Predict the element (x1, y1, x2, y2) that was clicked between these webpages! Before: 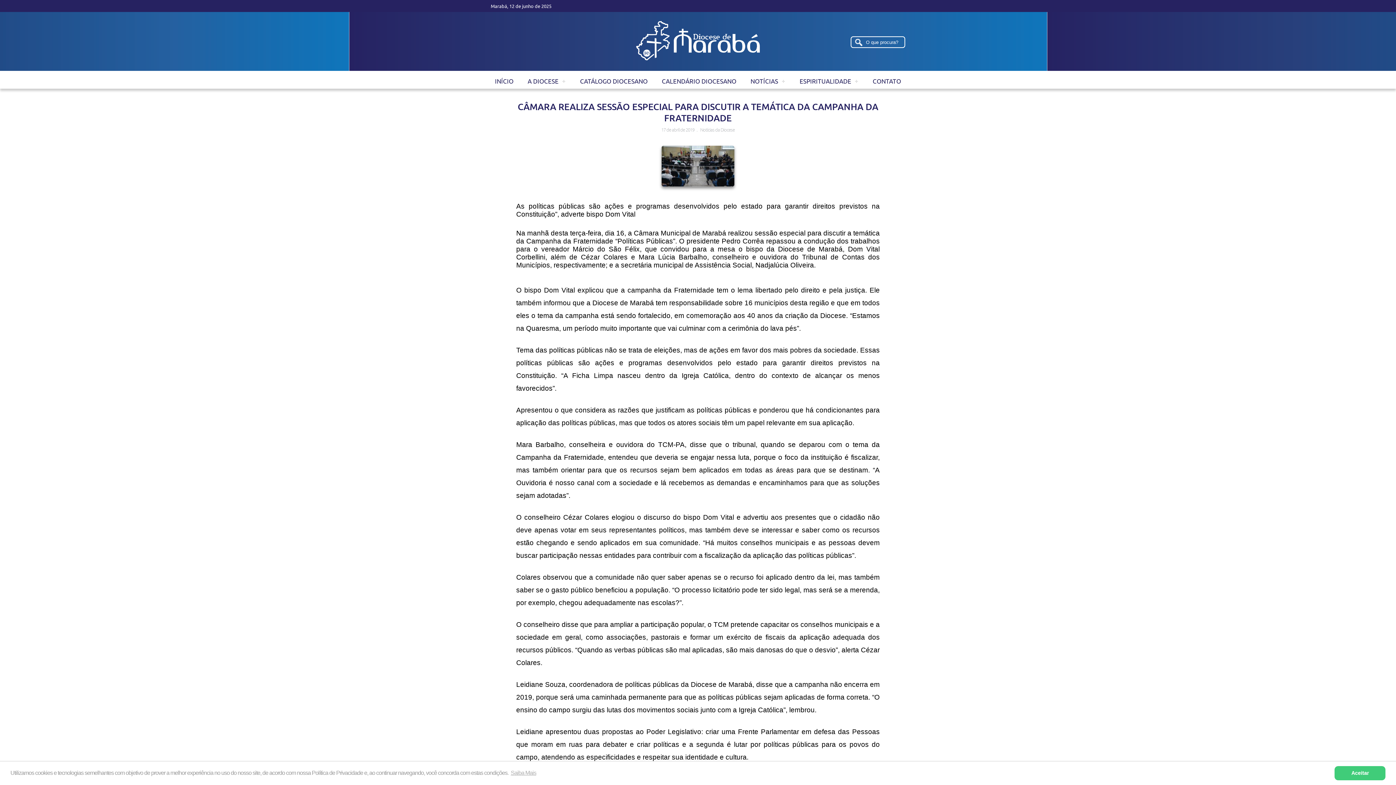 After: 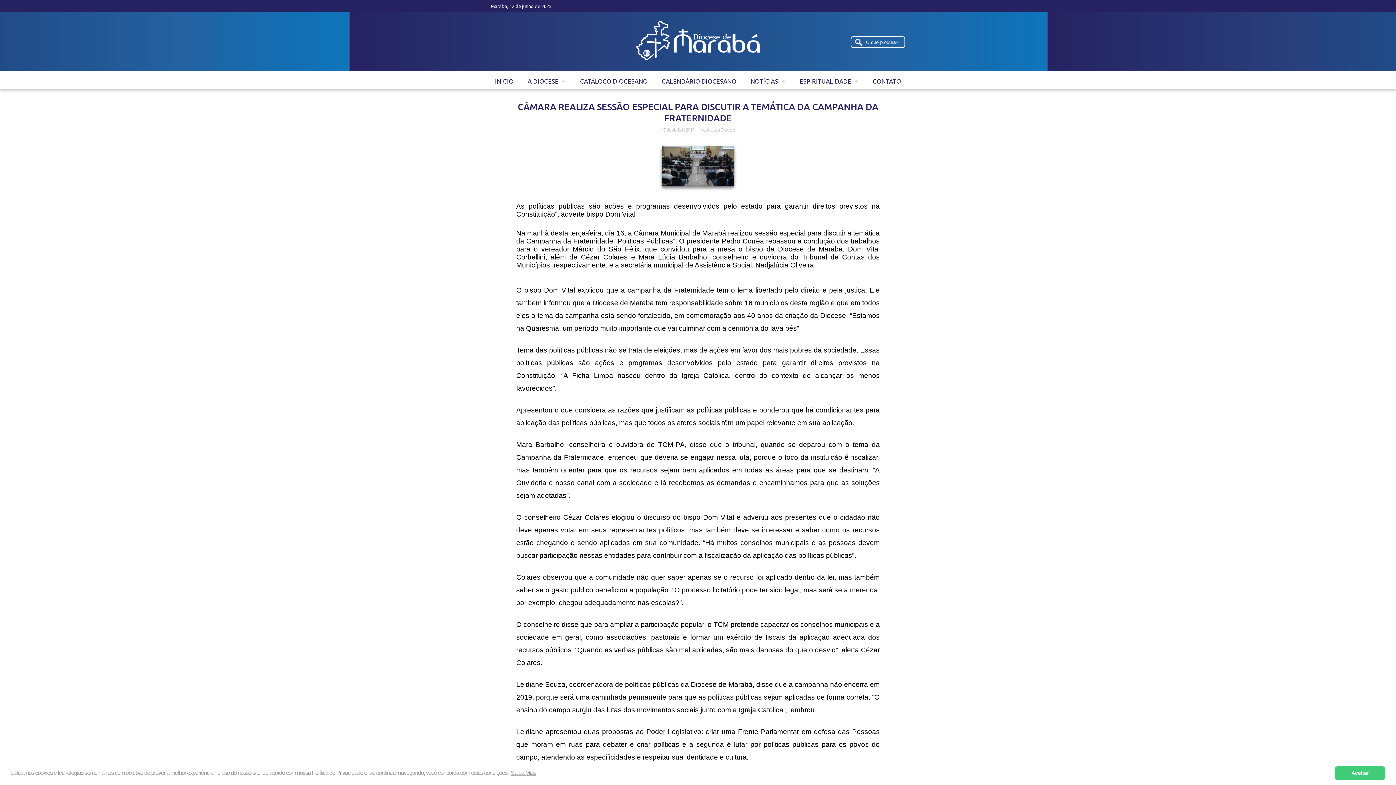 Action: bbox: (509, 768, 537, 779) label: learn more about cookies